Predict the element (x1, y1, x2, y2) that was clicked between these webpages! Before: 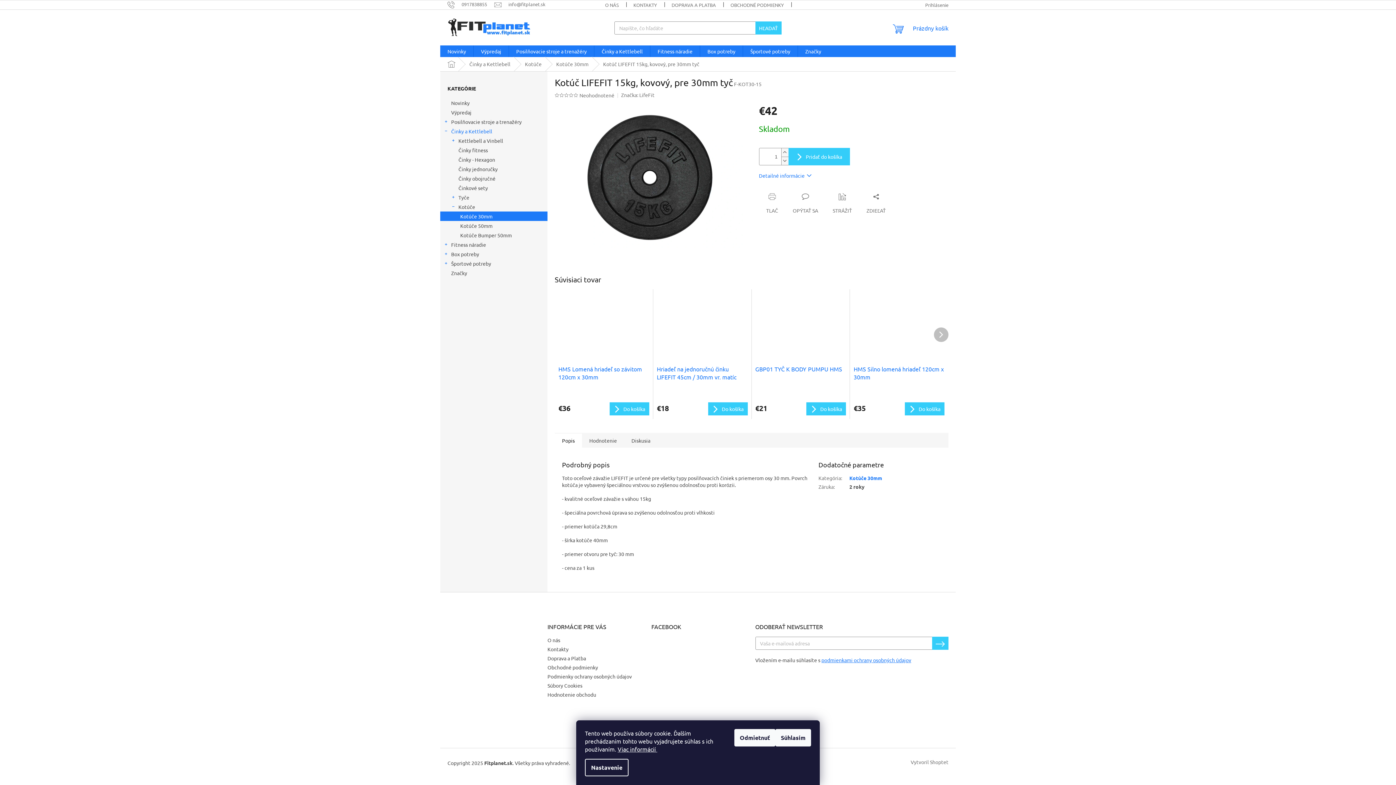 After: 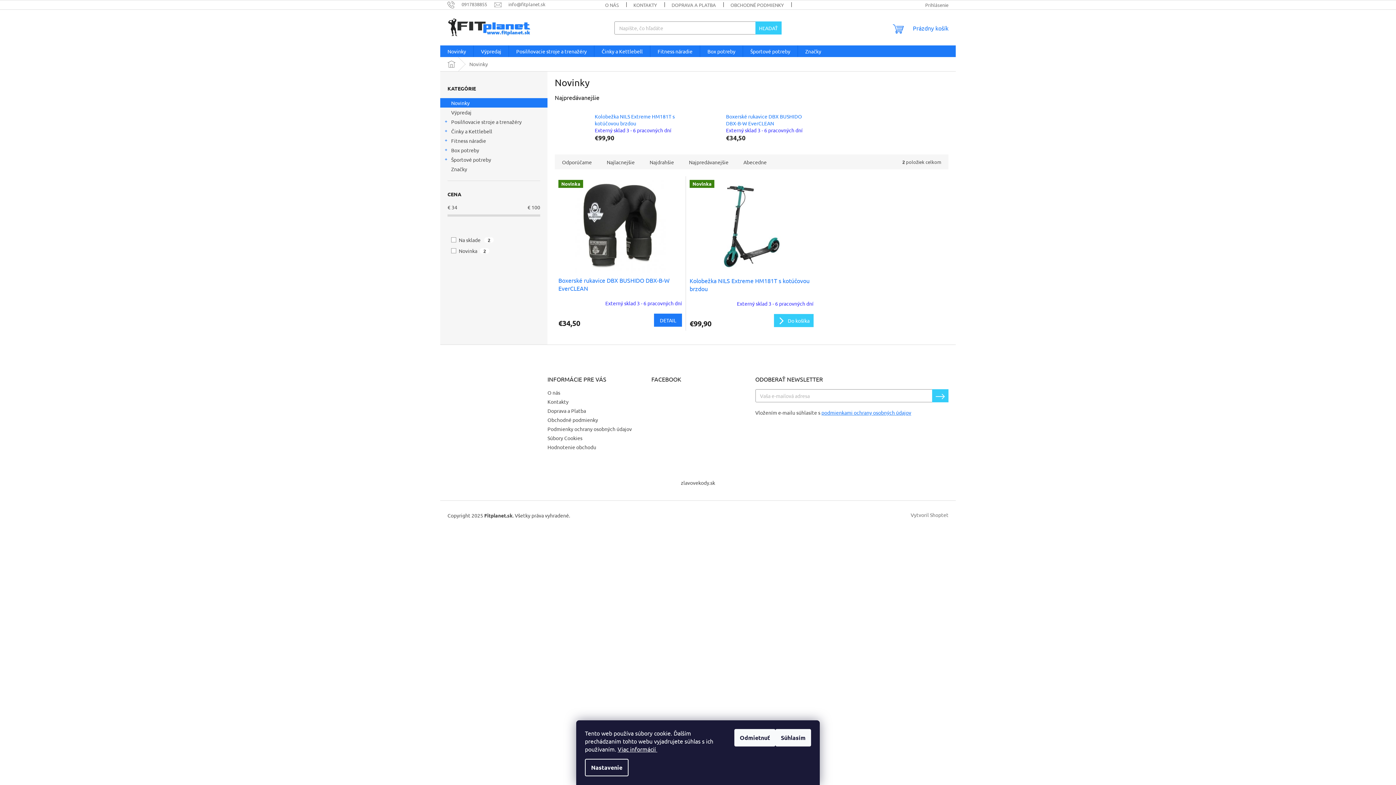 Action: bbox: (440, 45, 473, 57) label: Novinky